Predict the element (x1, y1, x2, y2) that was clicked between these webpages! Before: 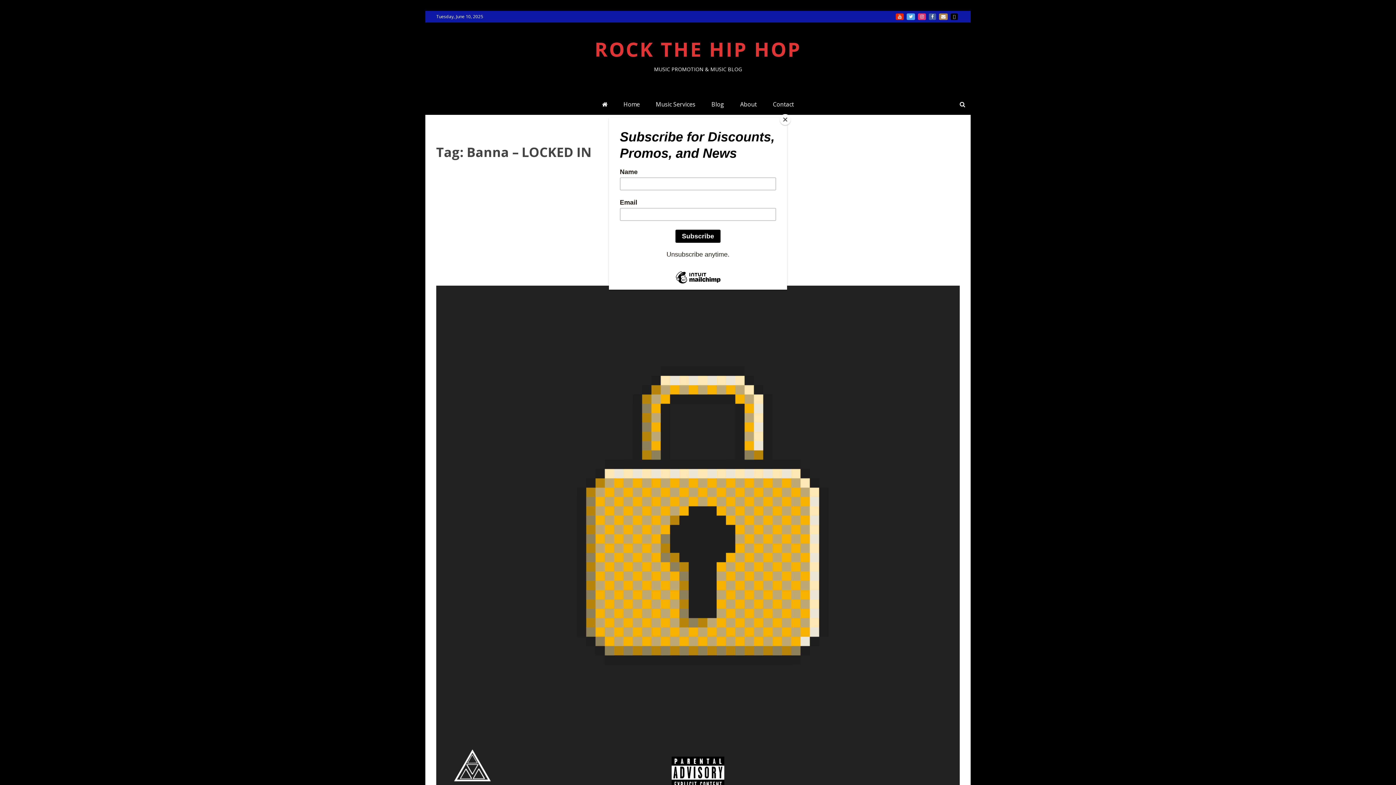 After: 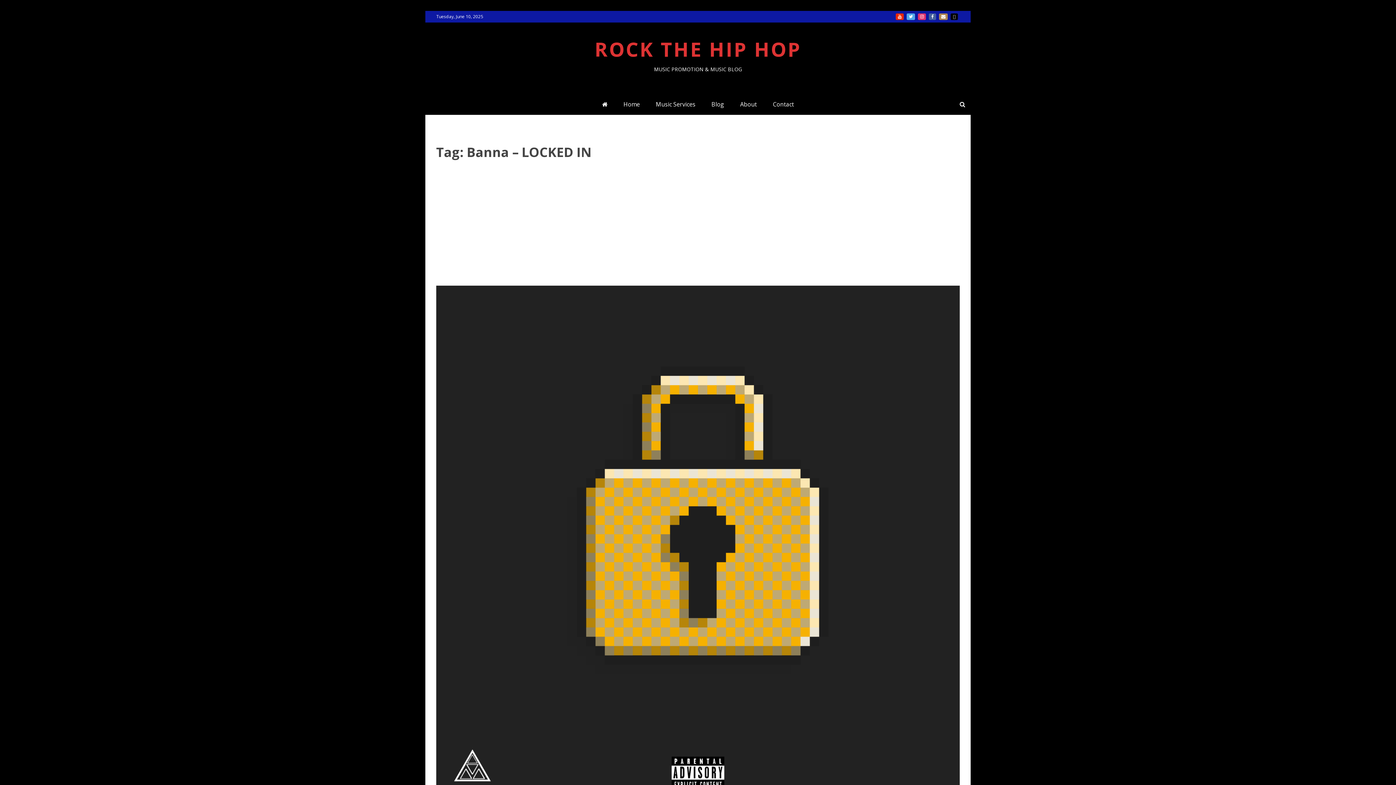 Action: bbox: (780, 114, 790, 125) label: Close